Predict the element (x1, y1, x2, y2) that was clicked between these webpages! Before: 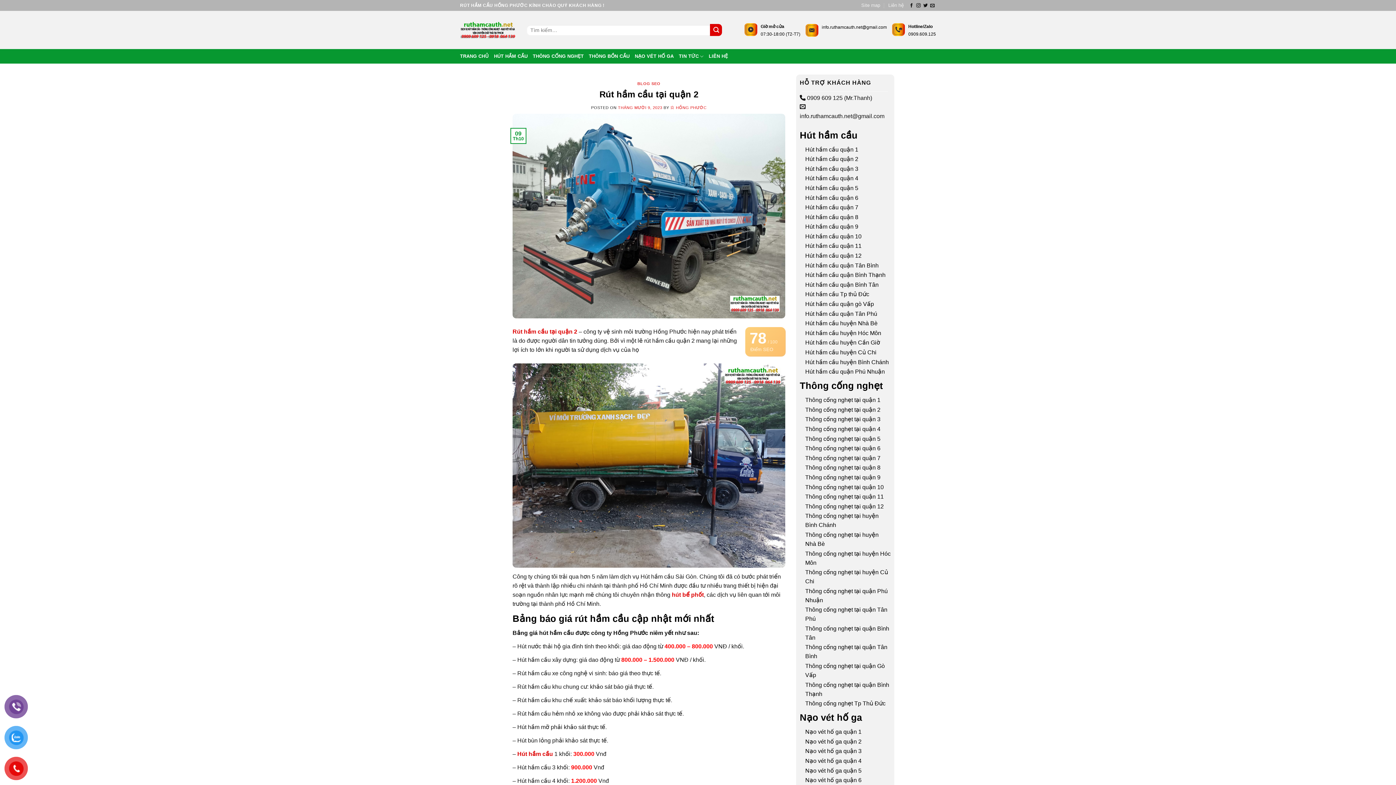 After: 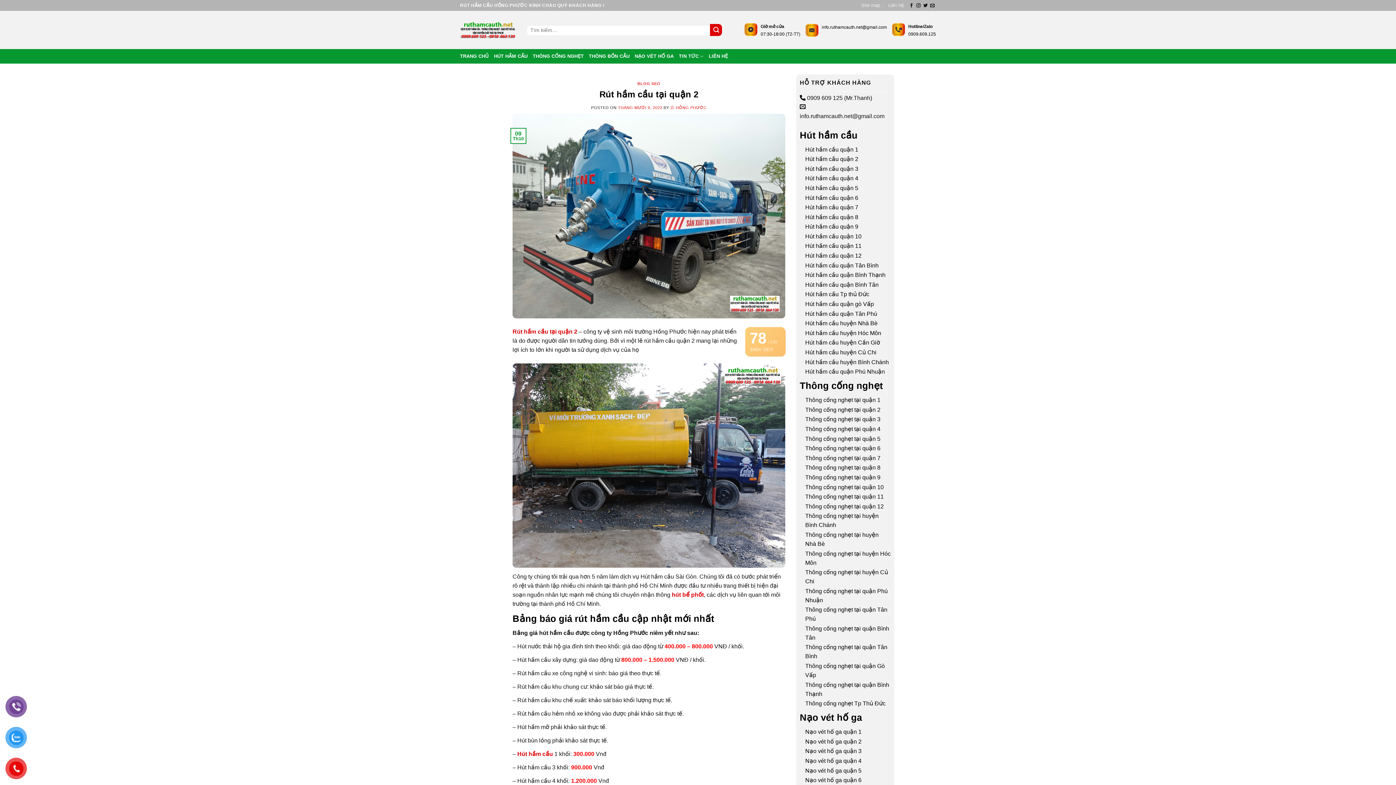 Action: bbox: (512, 212, 785, 218)